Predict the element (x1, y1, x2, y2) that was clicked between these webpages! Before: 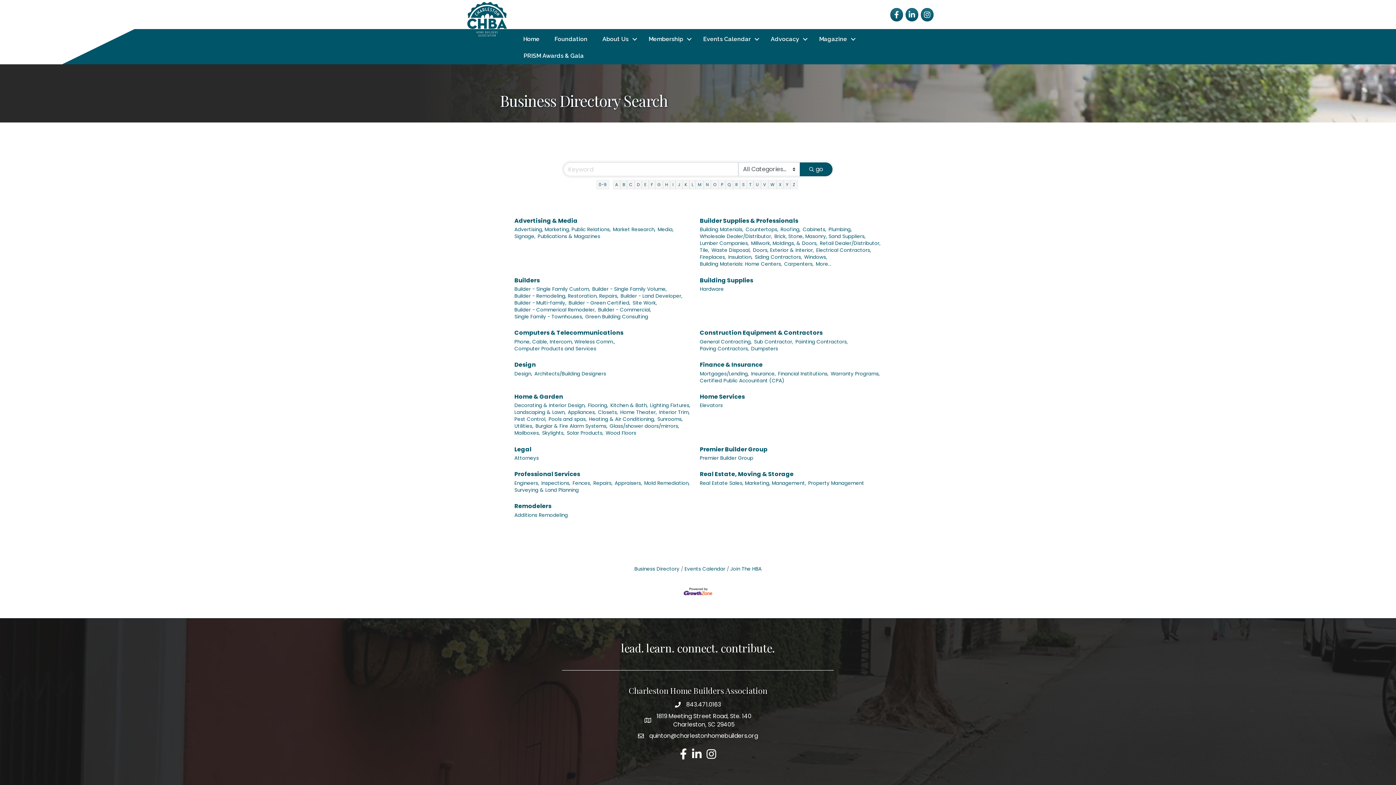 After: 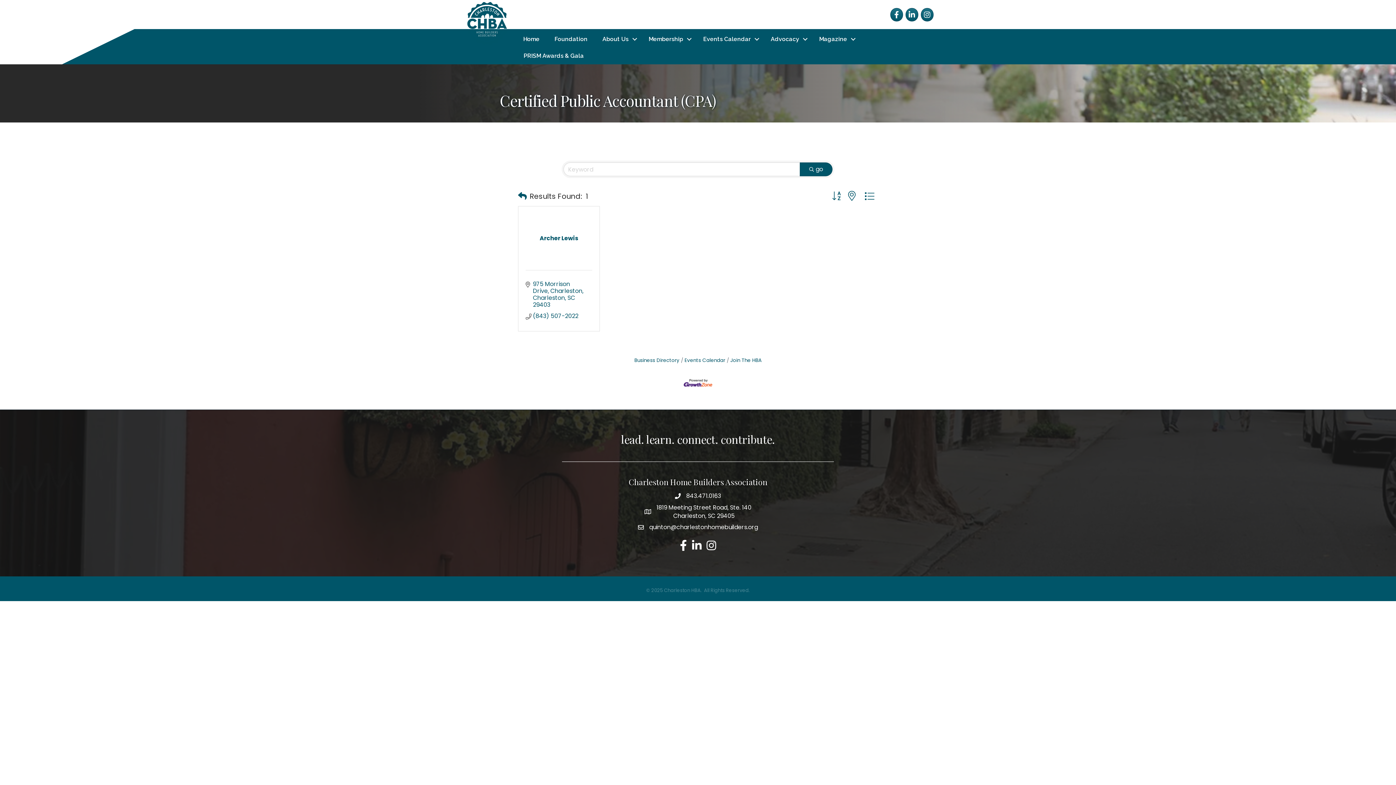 Action: bbox: (700, 377, 784, 384) label: Certified Public Accountant (CPA)